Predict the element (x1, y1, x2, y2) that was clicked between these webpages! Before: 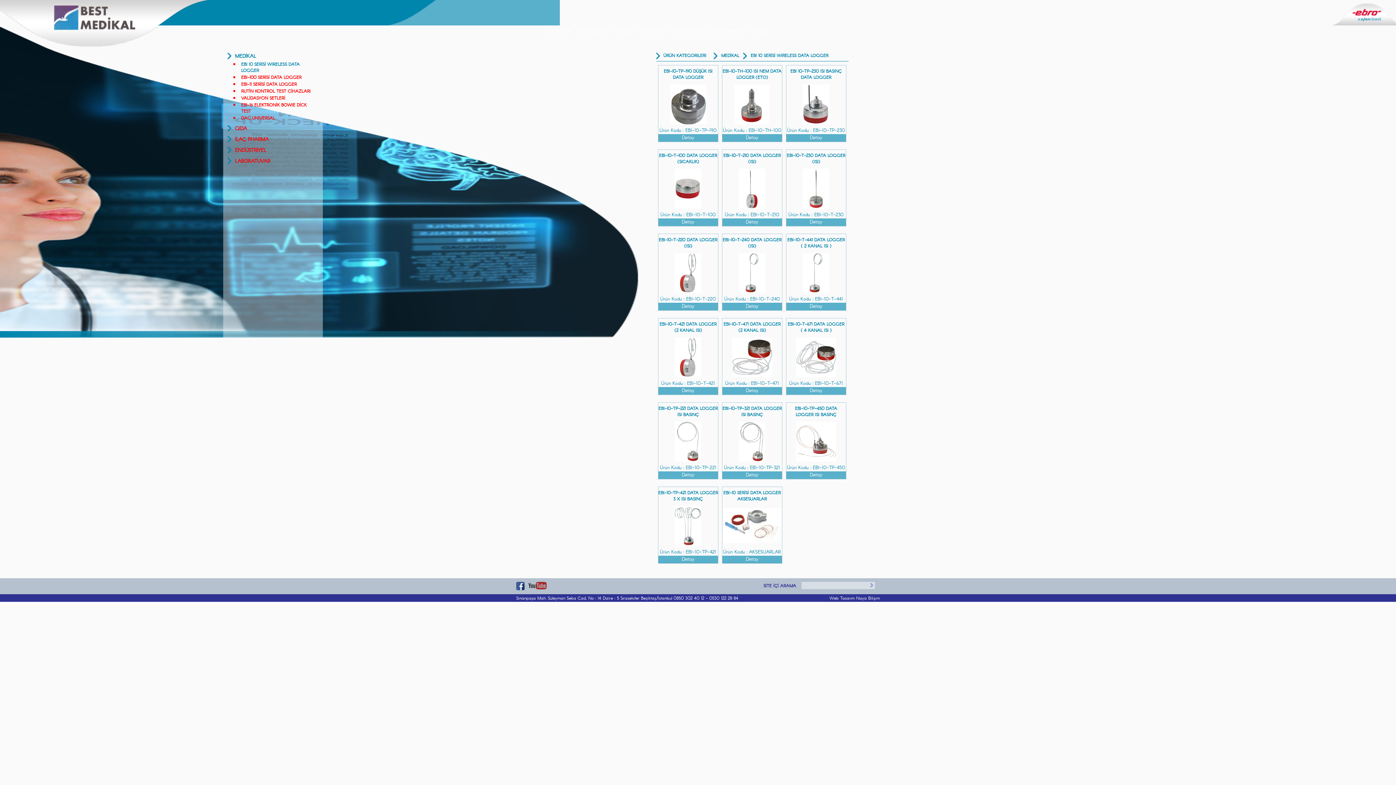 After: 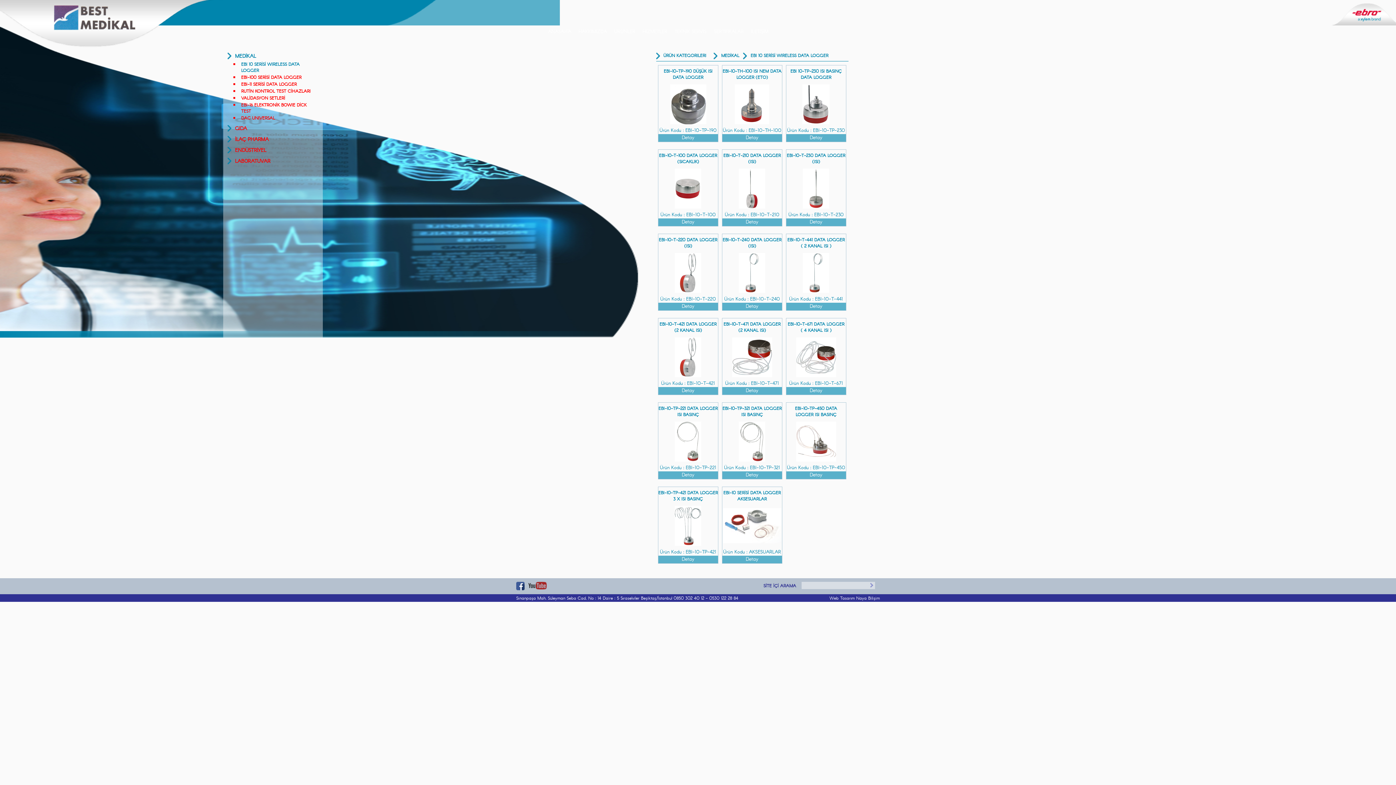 Action: label: Web Tasarım Naya Bilişim bbox: (829, 595, 880, 601)